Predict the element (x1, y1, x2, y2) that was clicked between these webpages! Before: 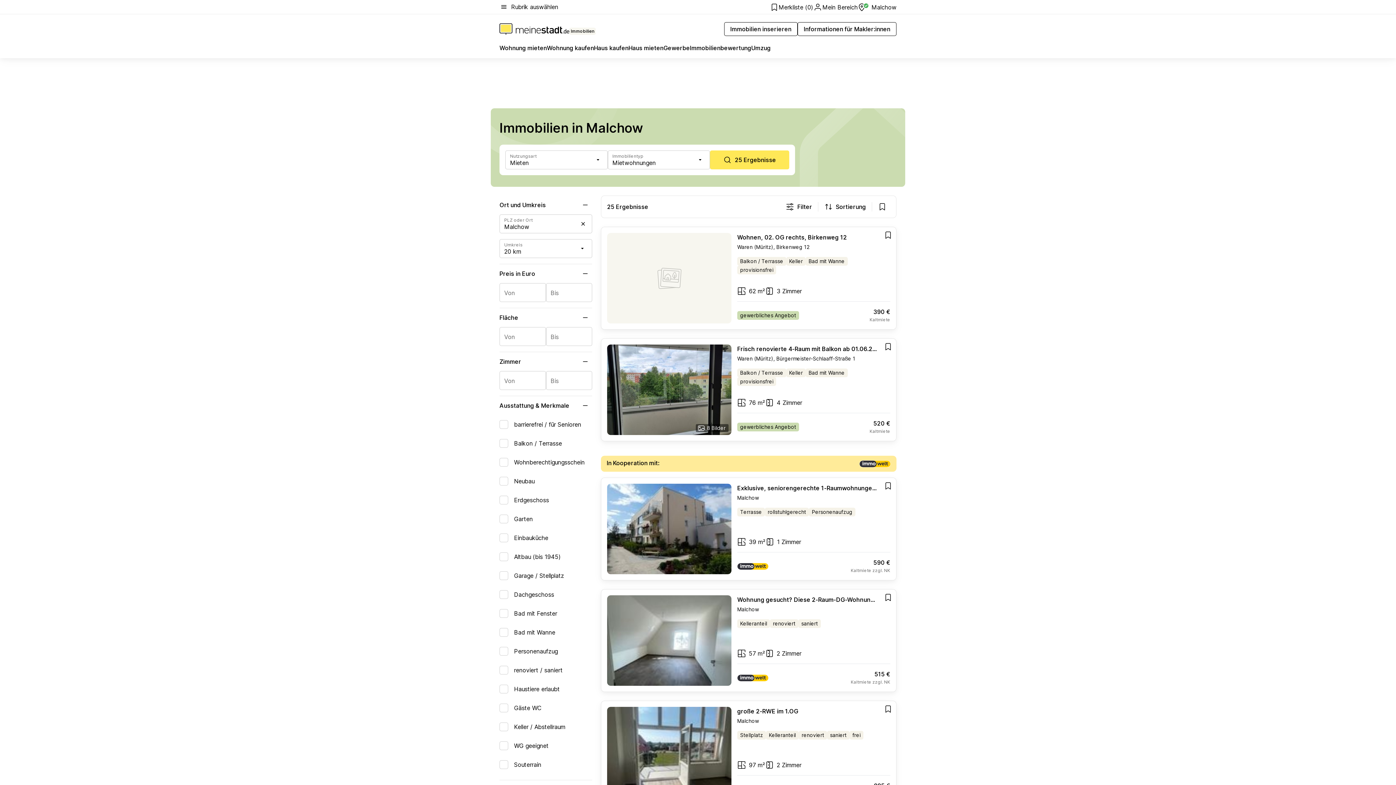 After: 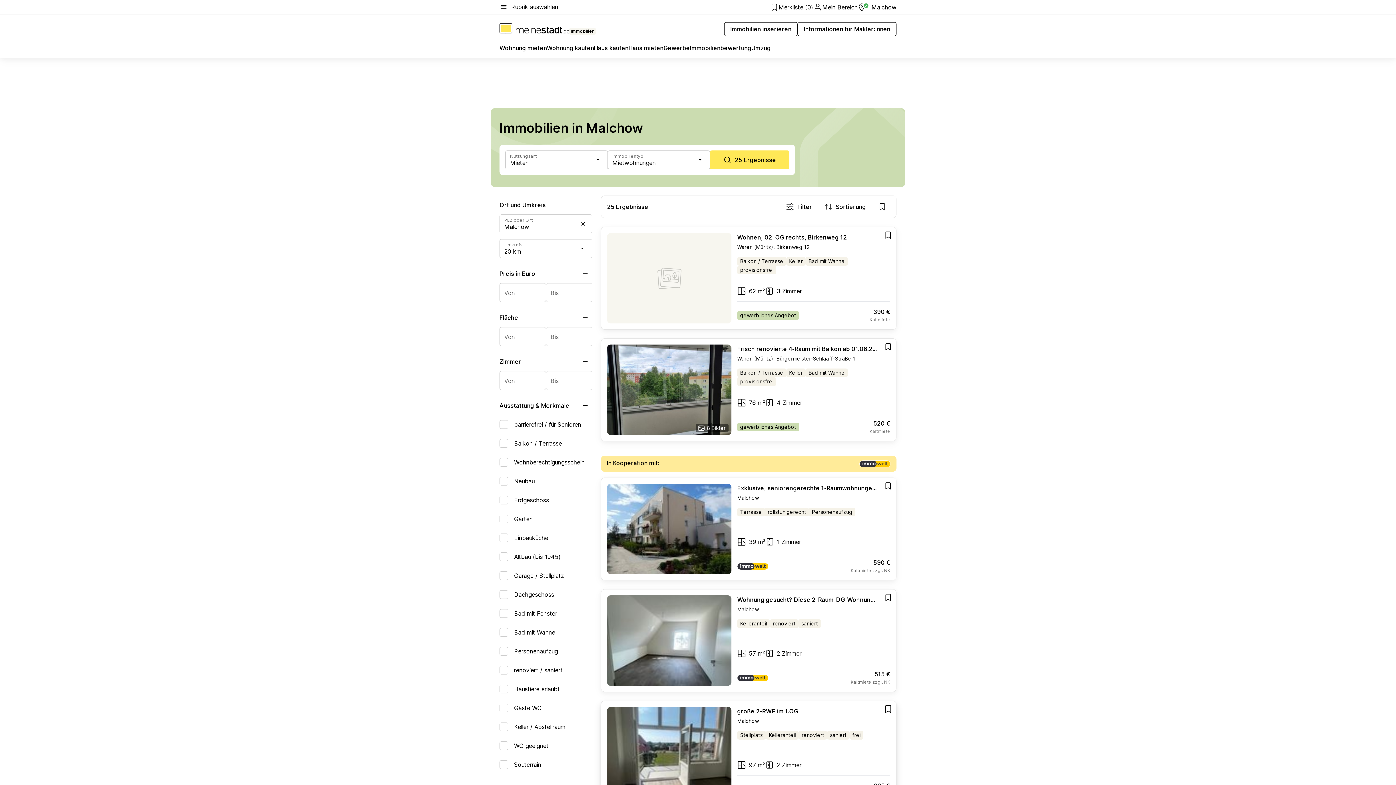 Action: label: Add item bbox: (880, 701, 896, 717)